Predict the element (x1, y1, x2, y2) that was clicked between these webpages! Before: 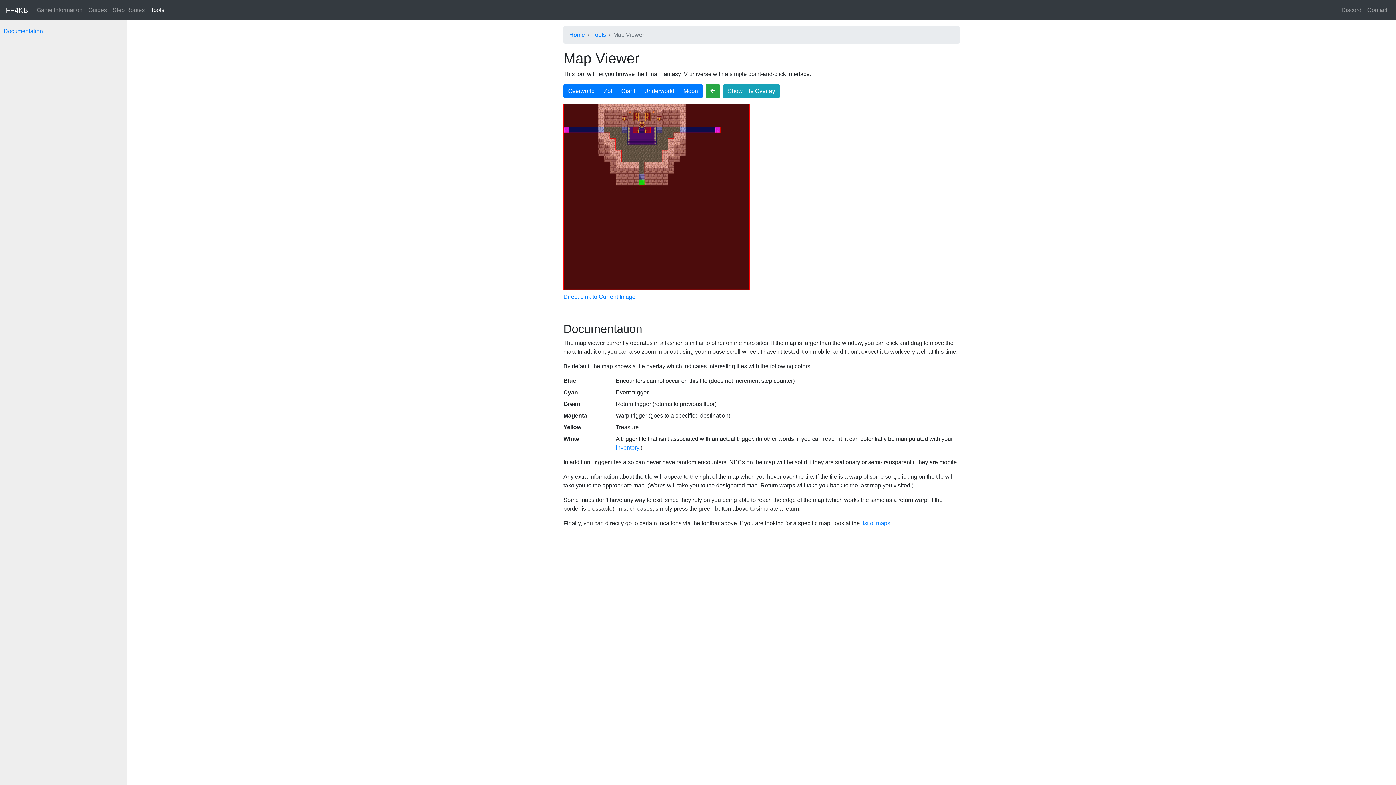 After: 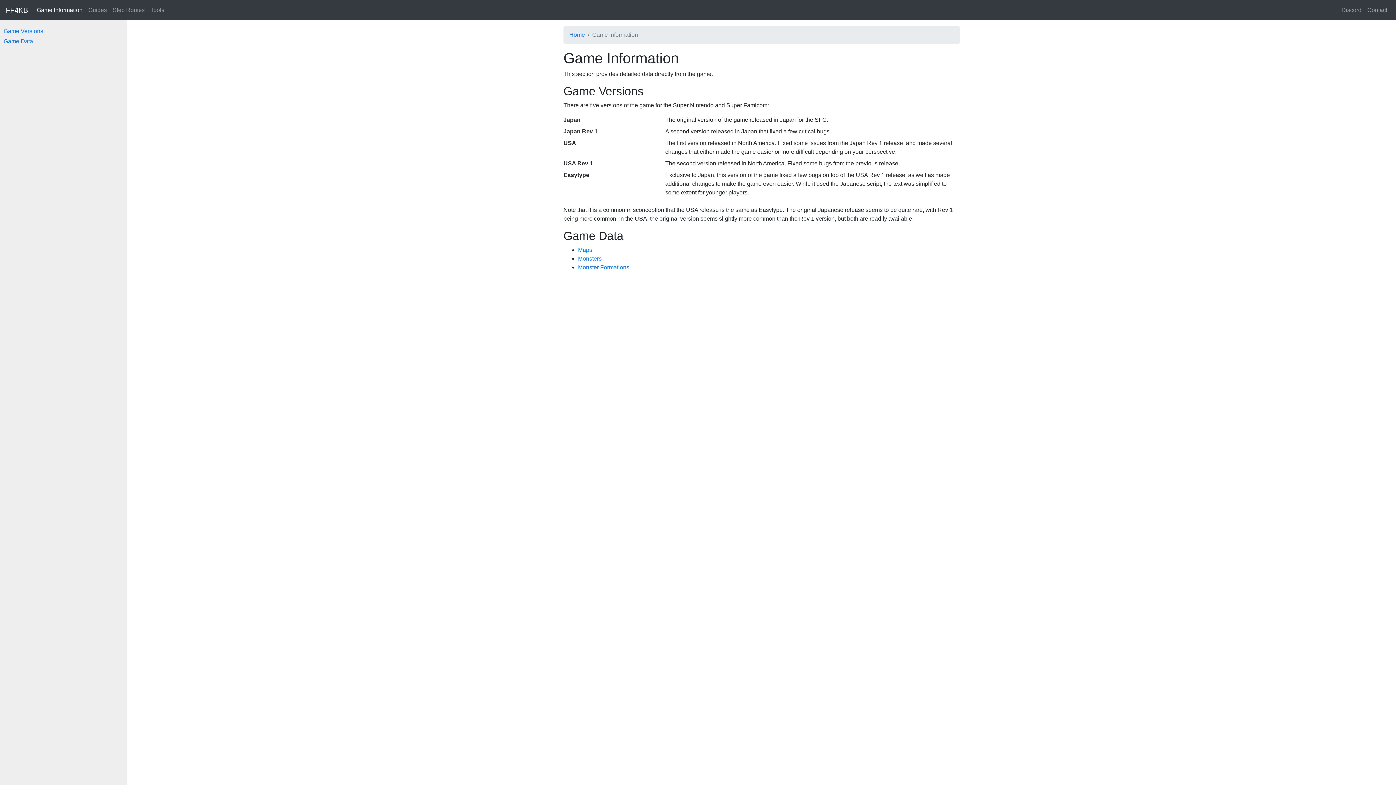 Action: bbox: (33, 2, 85, 17) label: Game Information